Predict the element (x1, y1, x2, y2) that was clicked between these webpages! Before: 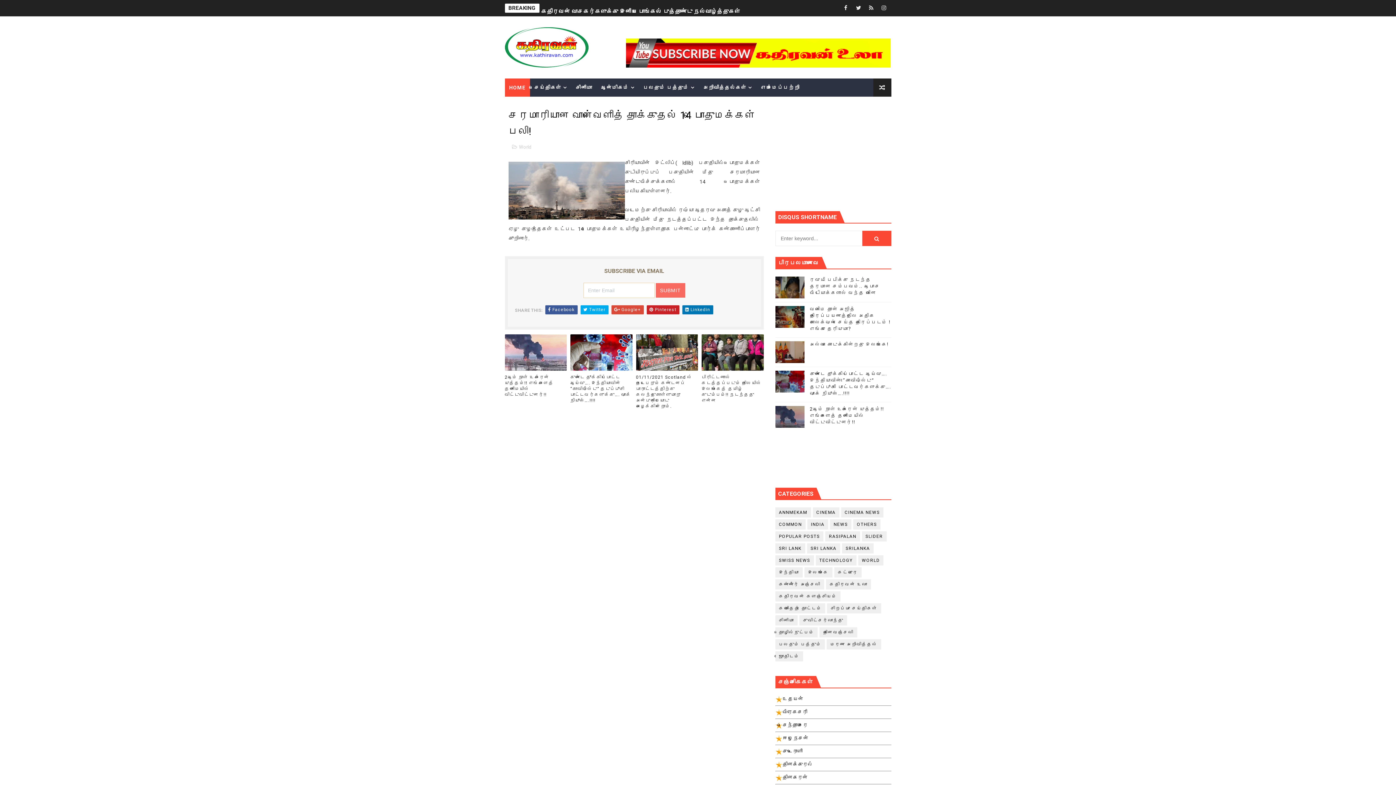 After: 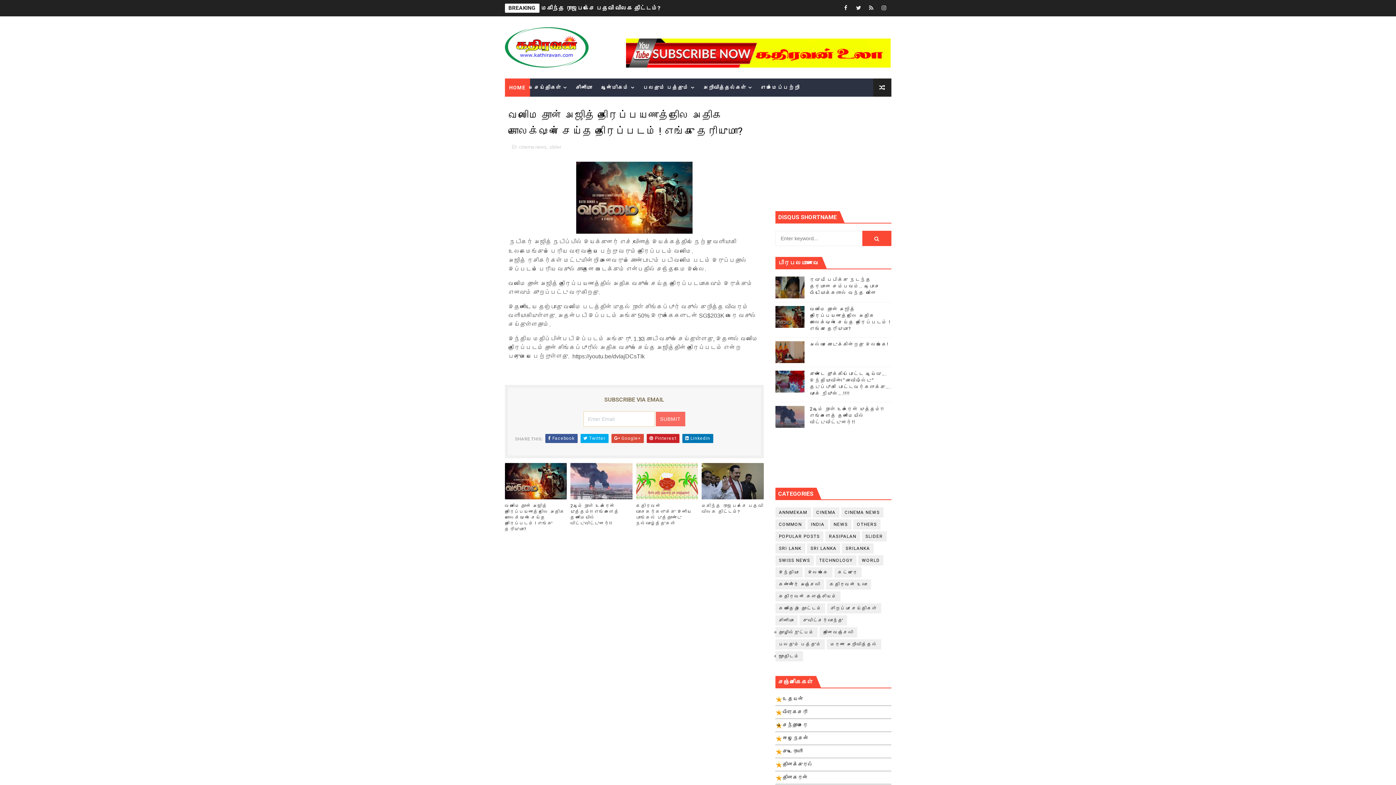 Action: label: வலிமை தான் அஜித் திரைப்பயணத்திலே அதிக காலெக்ஷன் செய்த திரைப்படம் ! எங்கு தெரியுமா? bbox: (541, 4, 799, 11)